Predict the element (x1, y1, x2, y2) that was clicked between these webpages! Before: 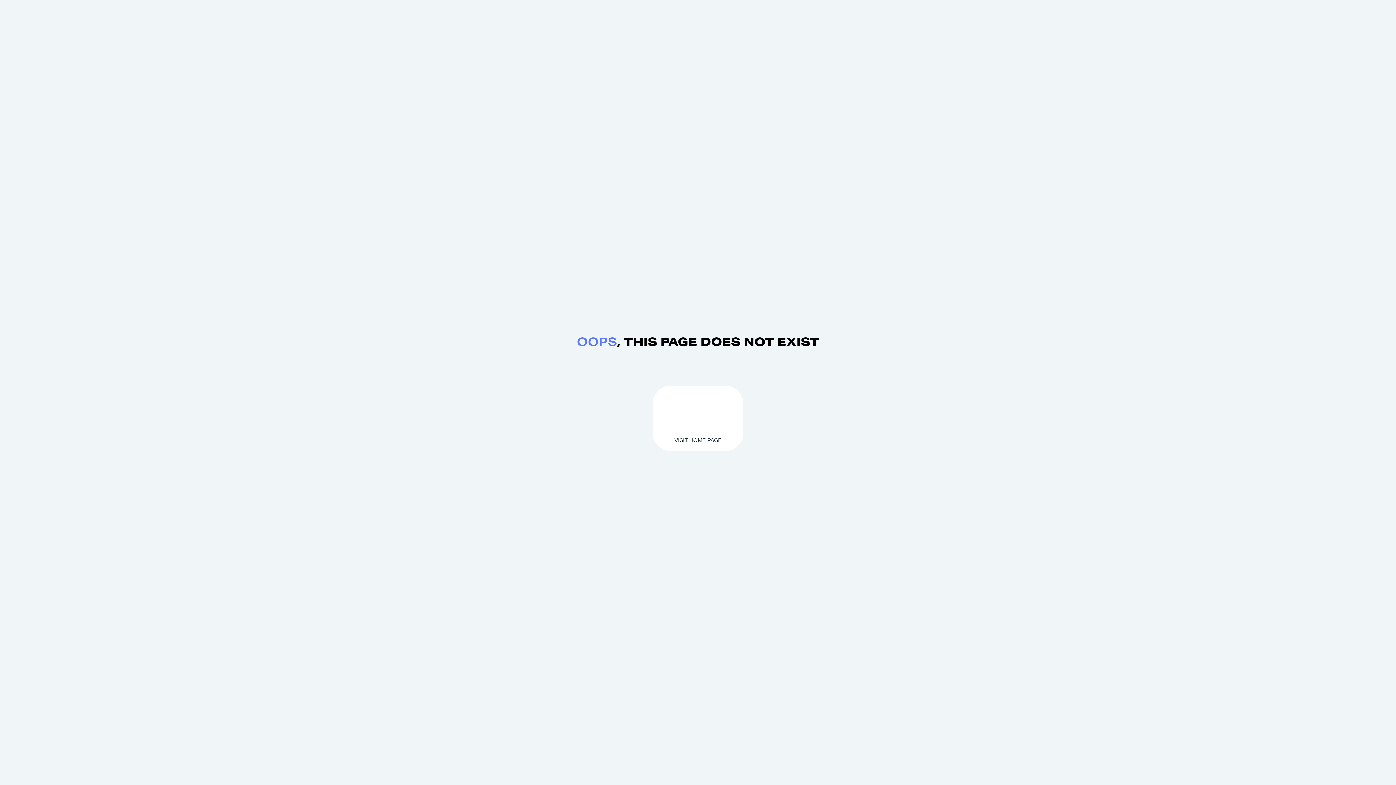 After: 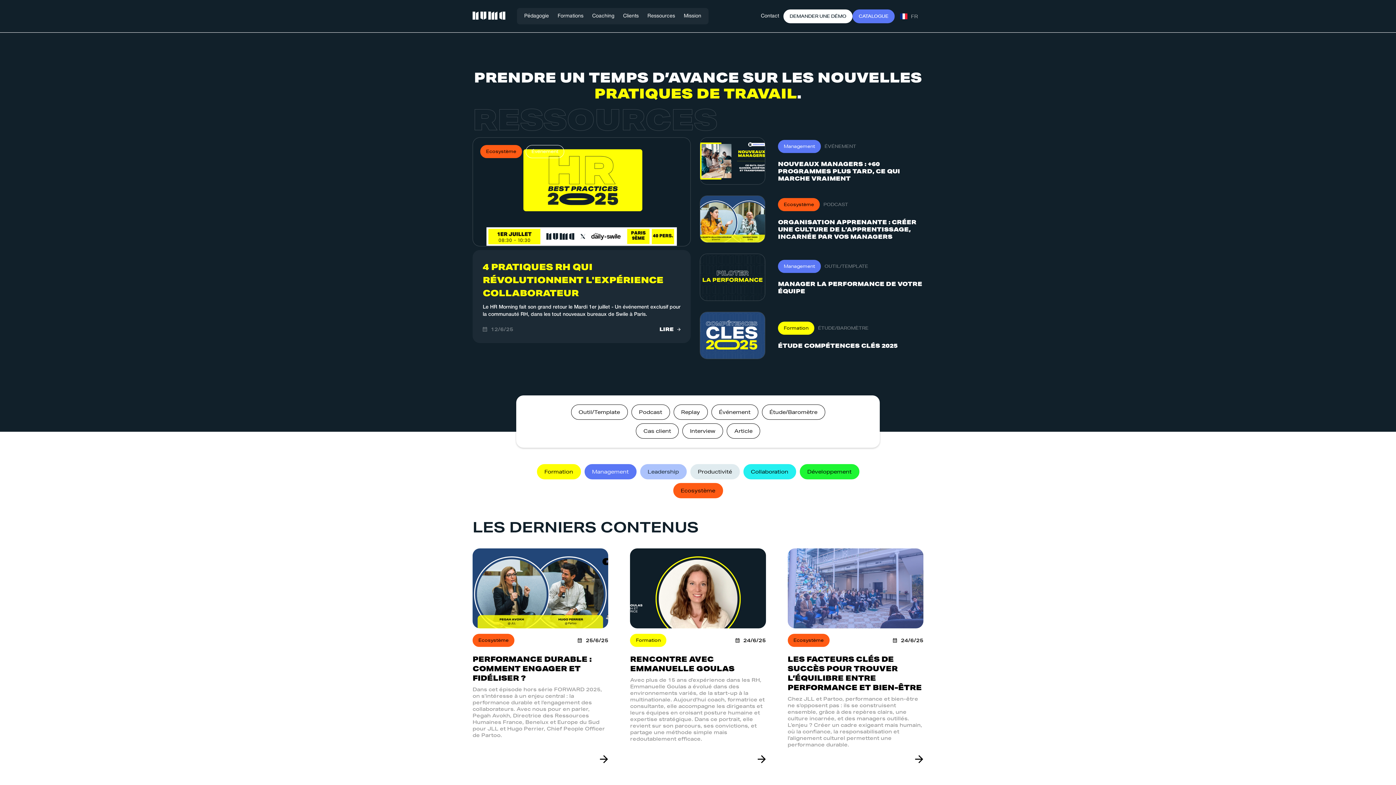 Action: label: VISIT HOME PAGE bbox: (652, 385, 743, 451)